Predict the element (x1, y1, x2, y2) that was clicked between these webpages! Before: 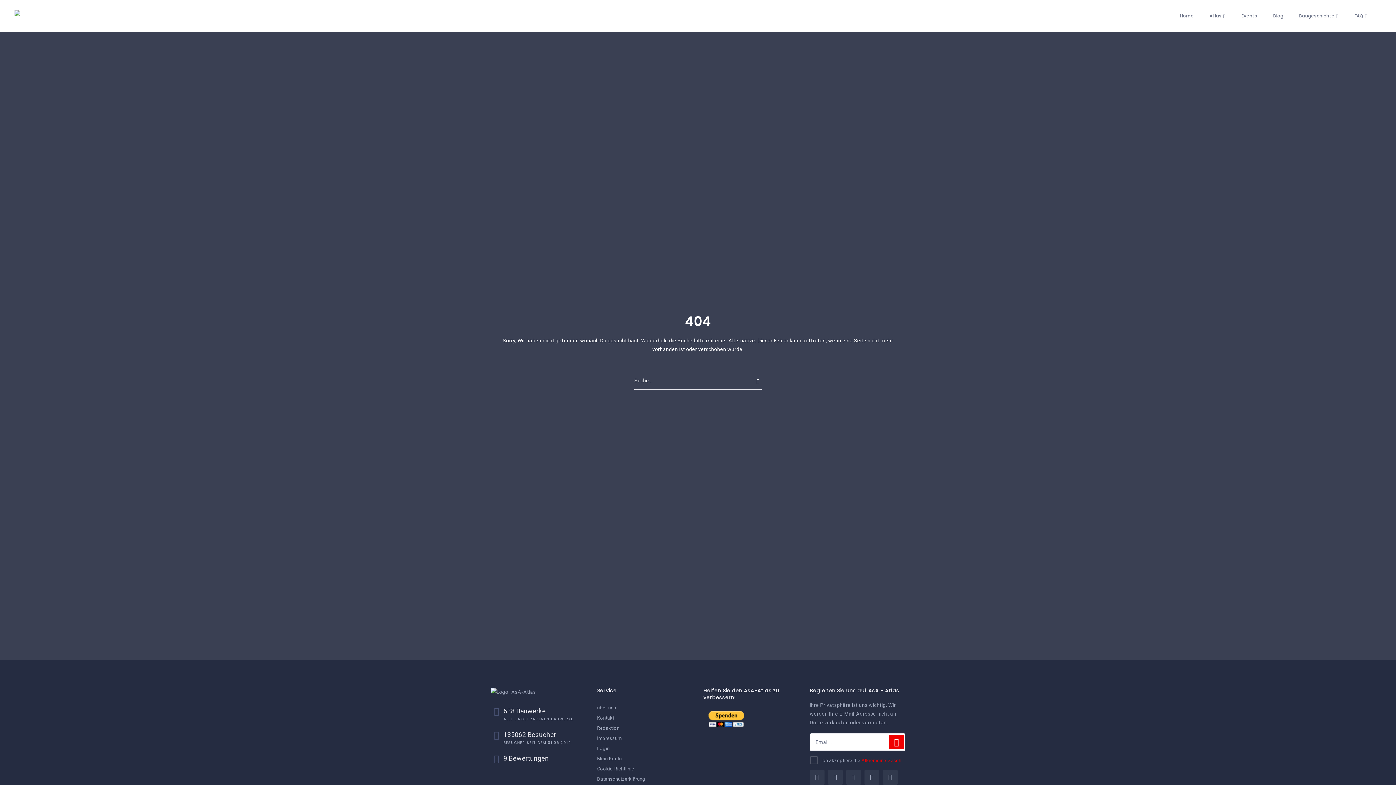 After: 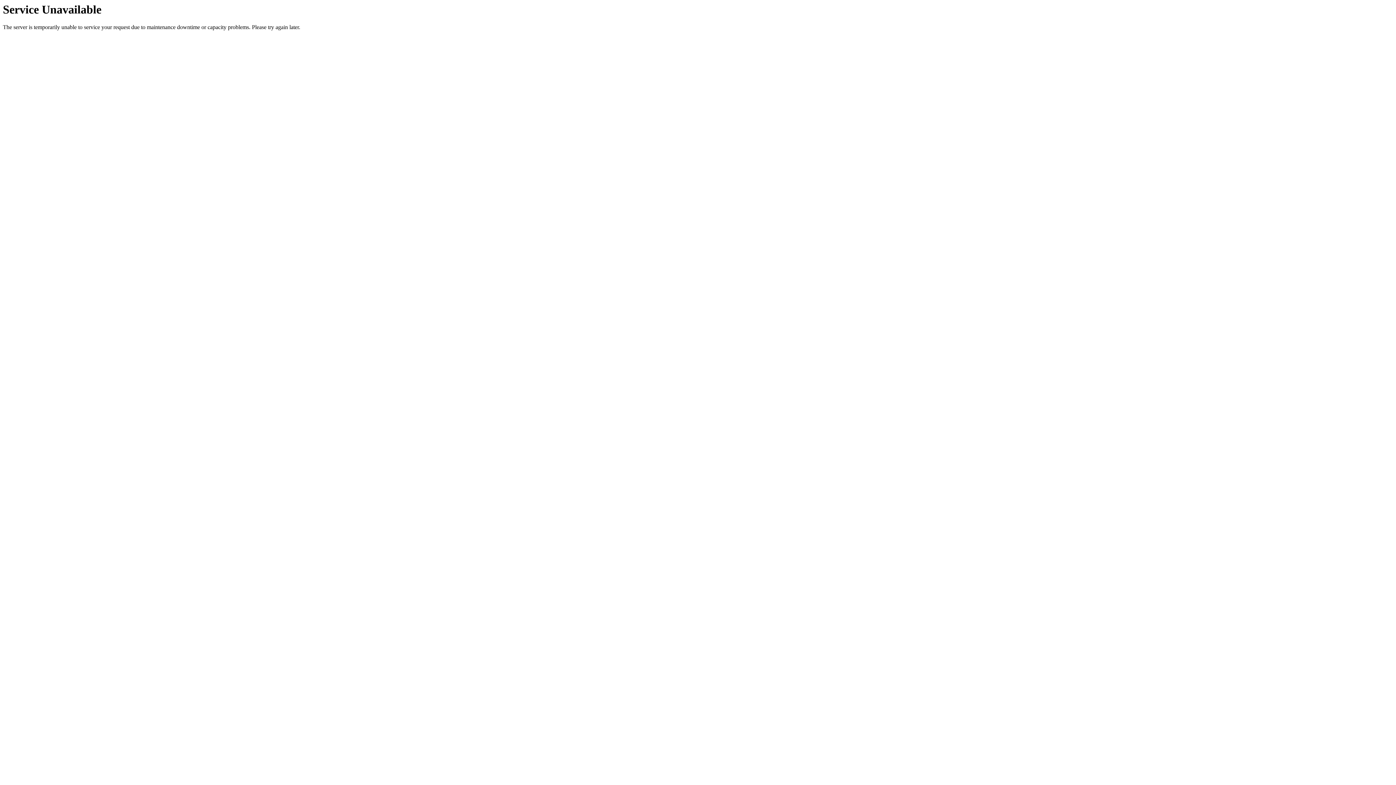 Action: bbox: (597, 715, 614, 721) label: Kontakt